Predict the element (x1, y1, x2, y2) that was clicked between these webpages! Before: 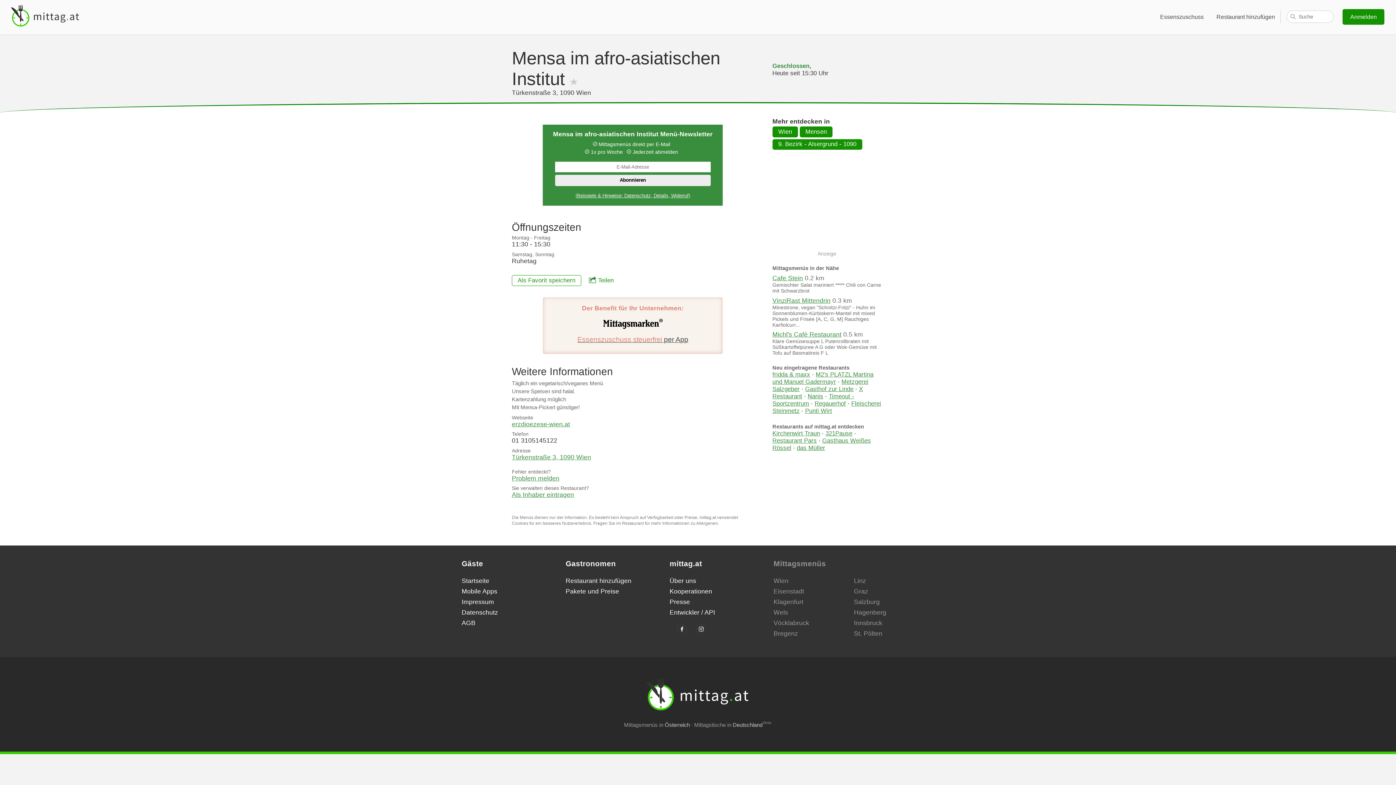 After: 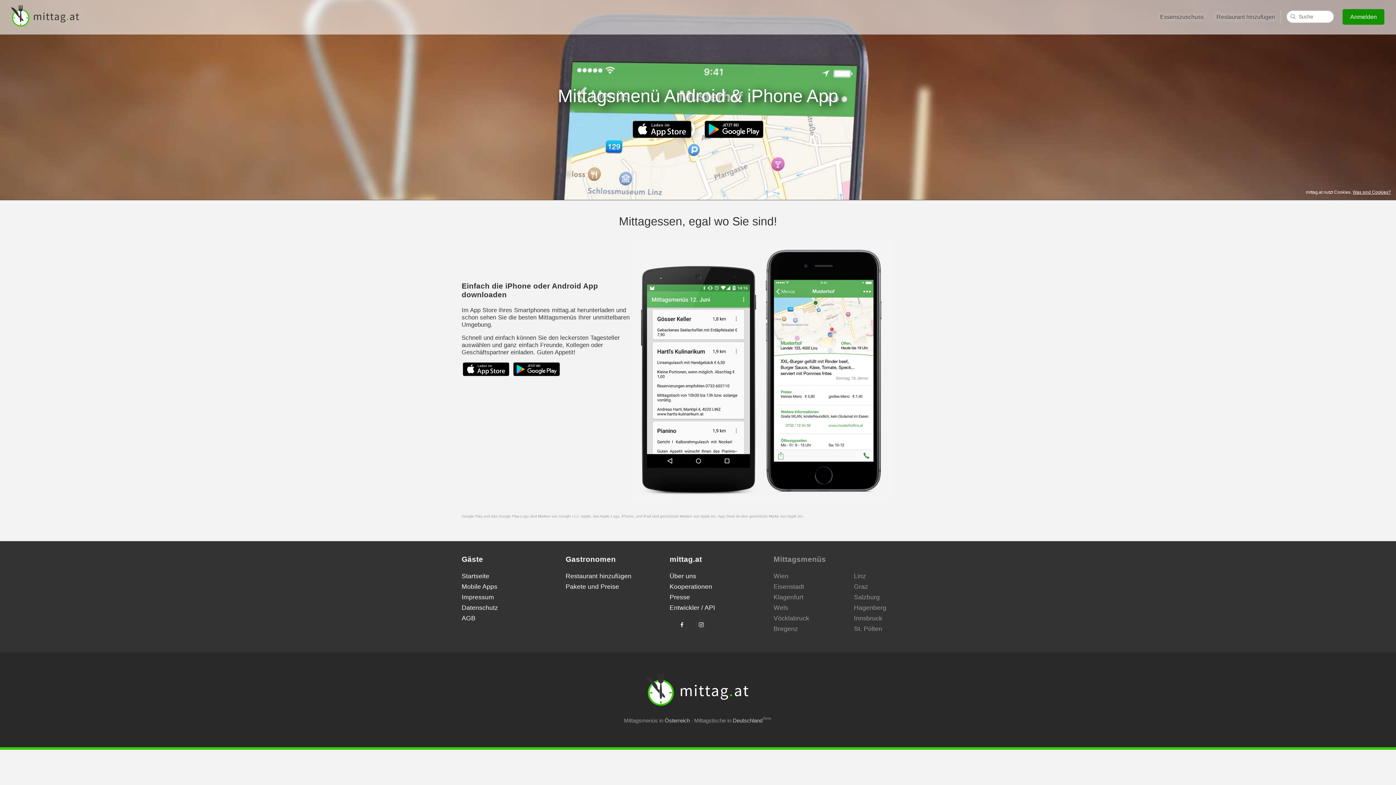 Action: label: Mobile Apps bbox: (461, 587, 497, 595)